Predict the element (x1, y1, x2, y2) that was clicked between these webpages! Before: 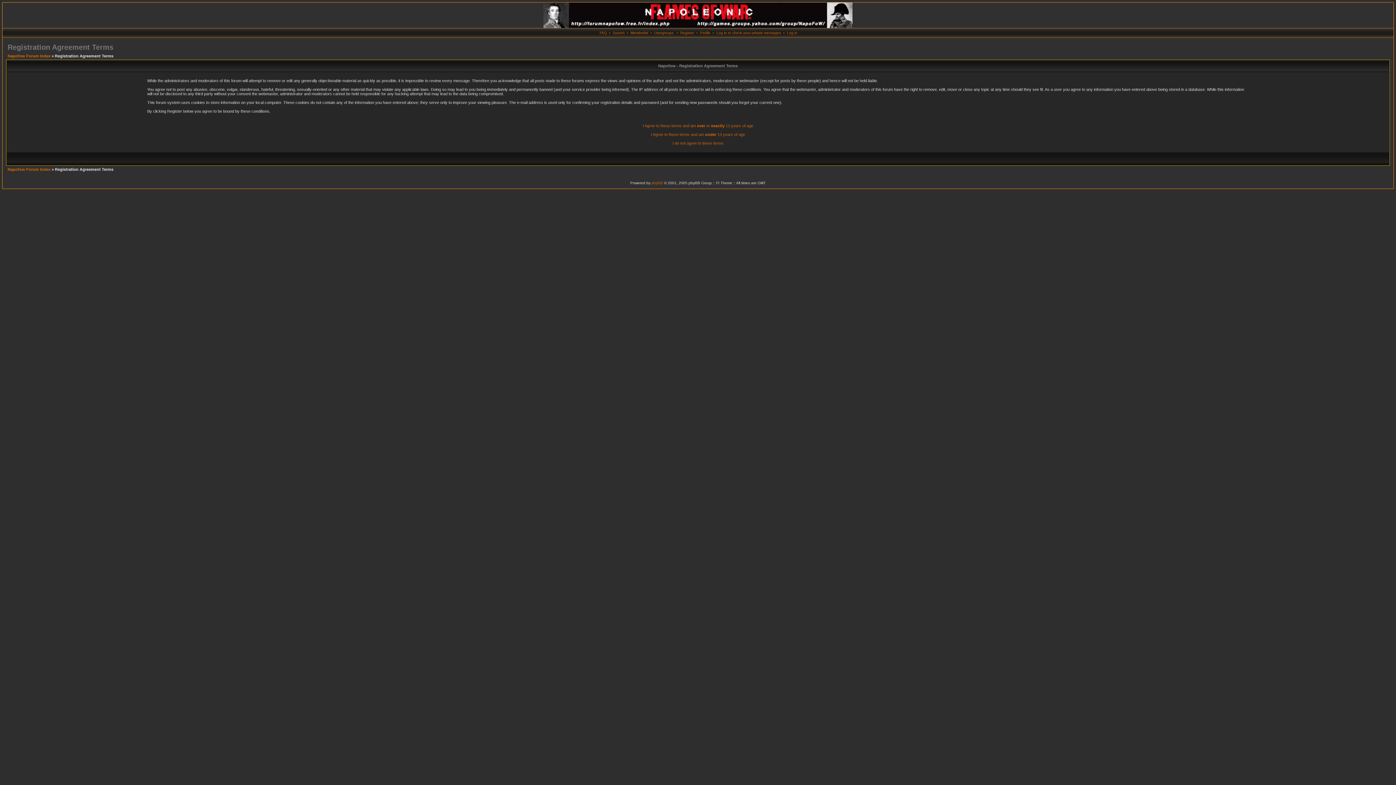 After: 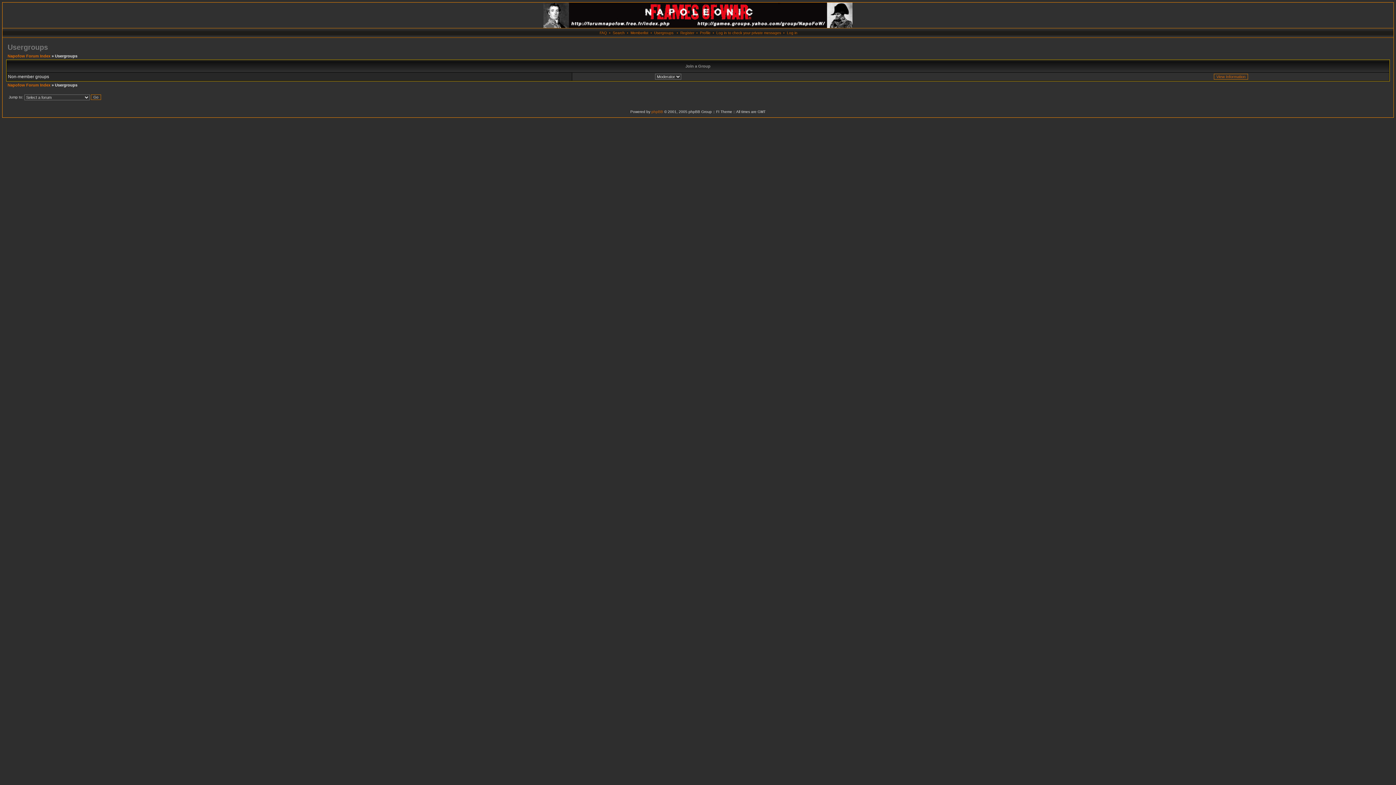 Action: label: Usergroups bbox: (654, 30, 673, 34)